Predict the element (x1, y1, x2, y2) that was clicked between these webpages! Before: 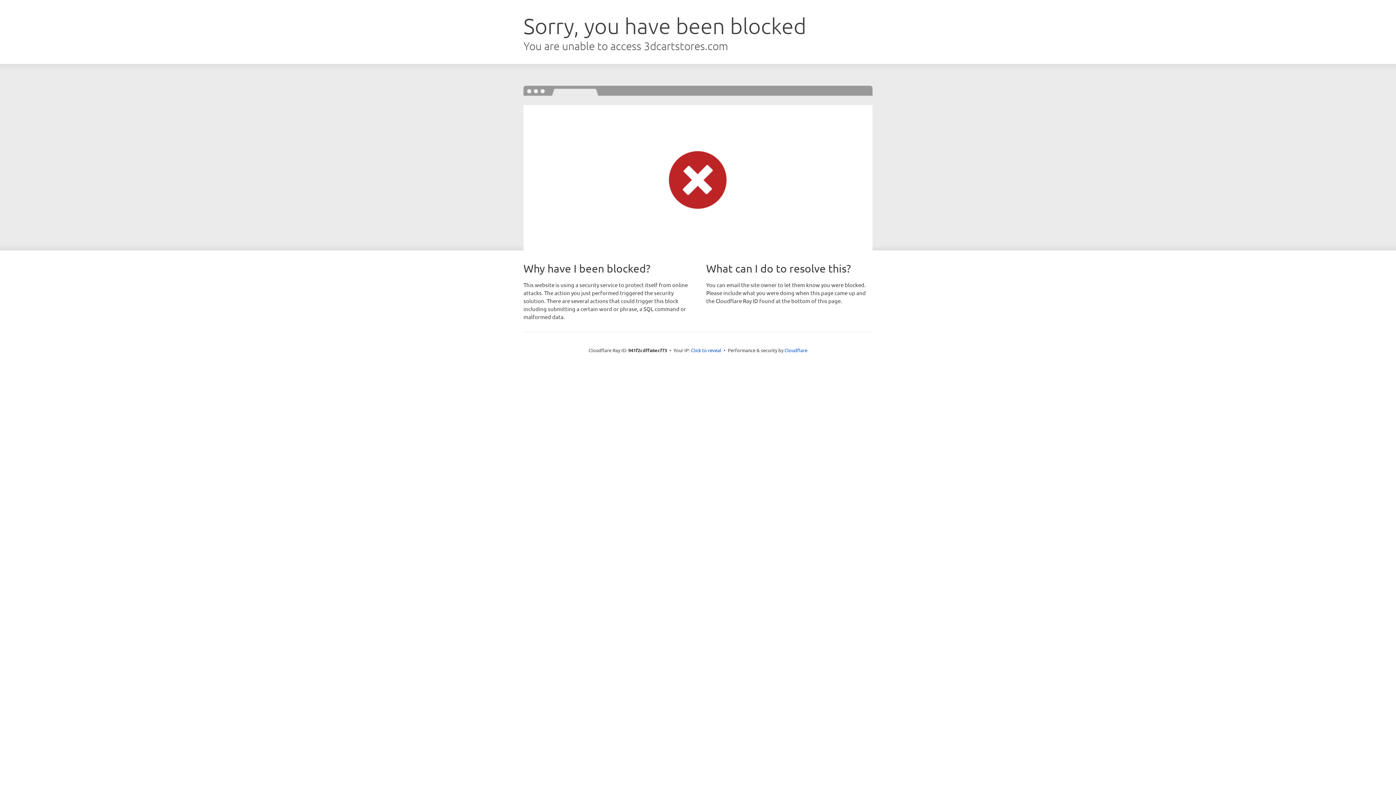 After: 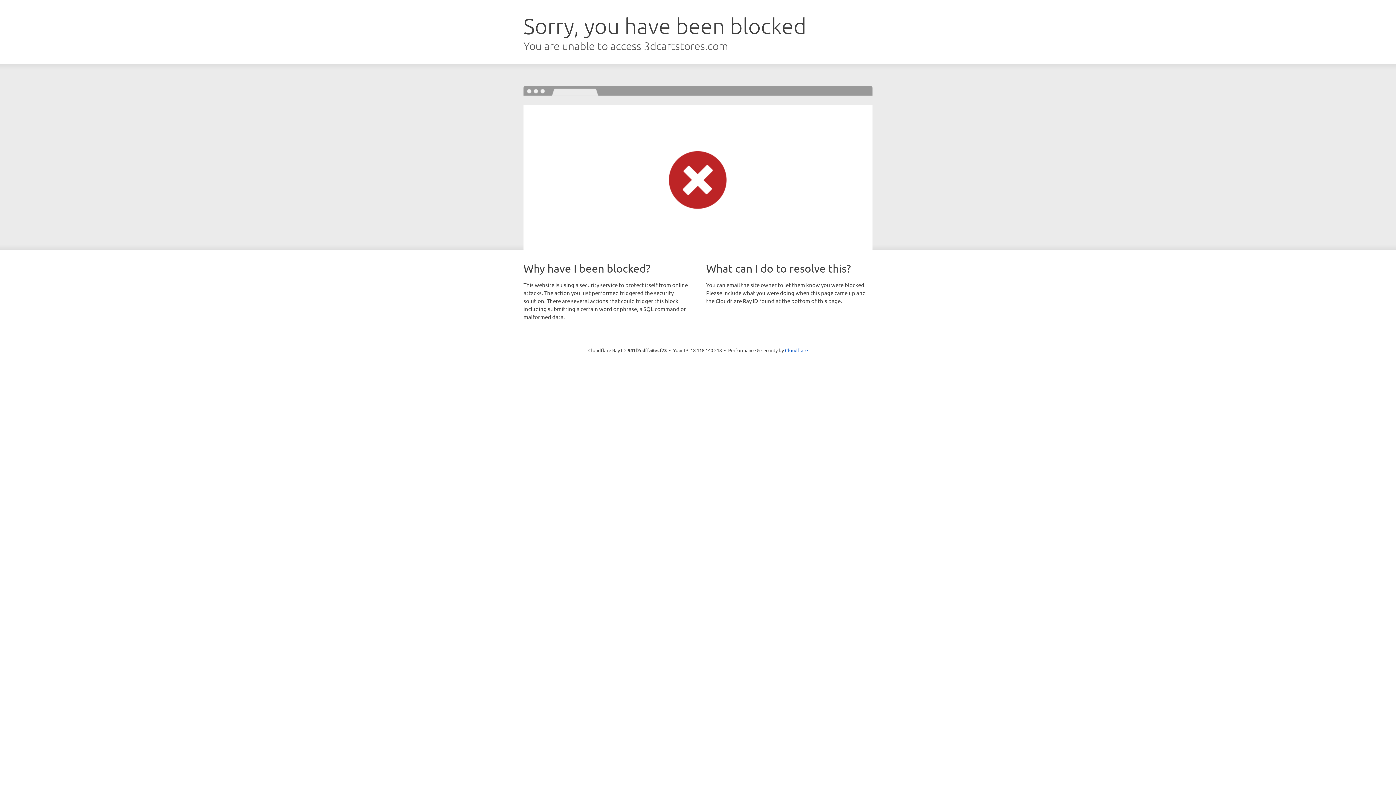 Action: bbox: (691, 346, 721, 353) label: Click to reveal